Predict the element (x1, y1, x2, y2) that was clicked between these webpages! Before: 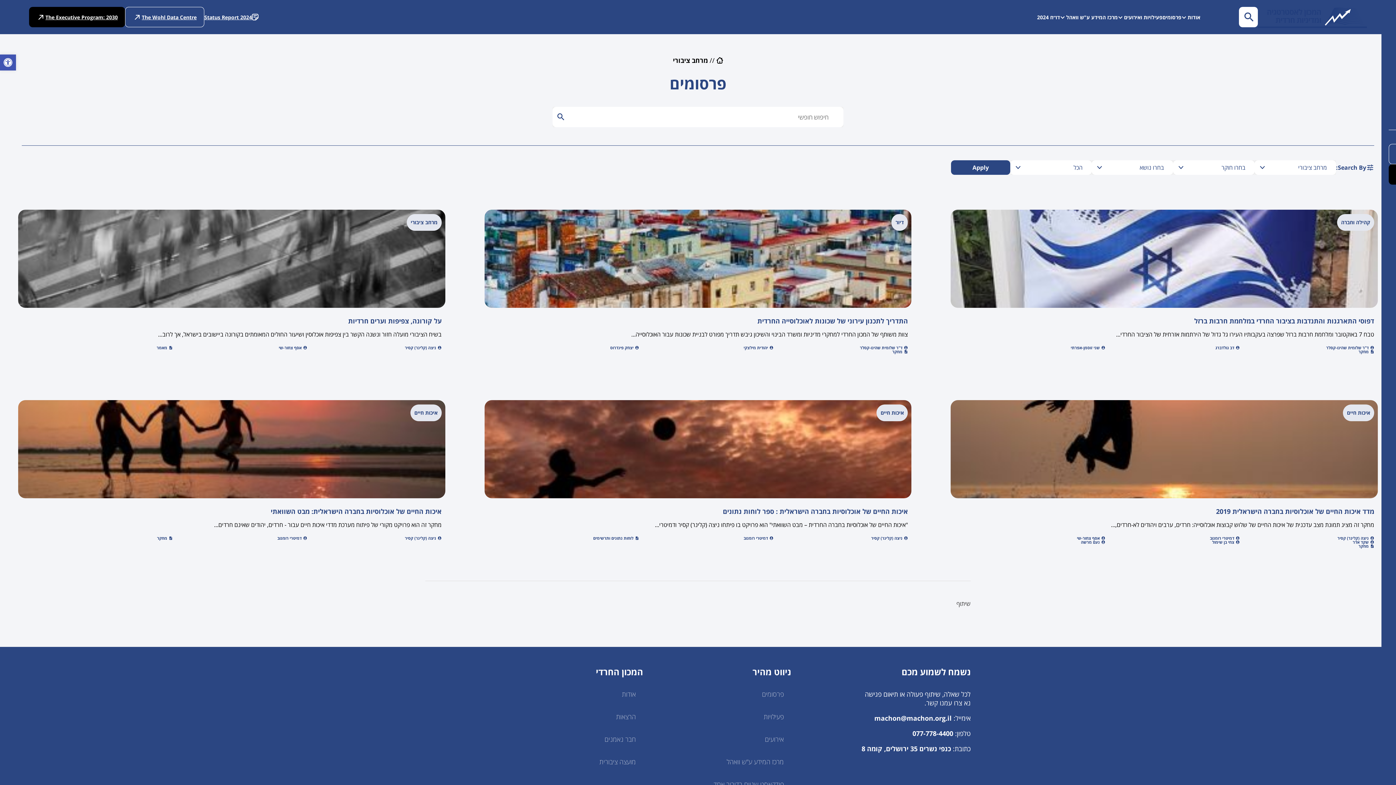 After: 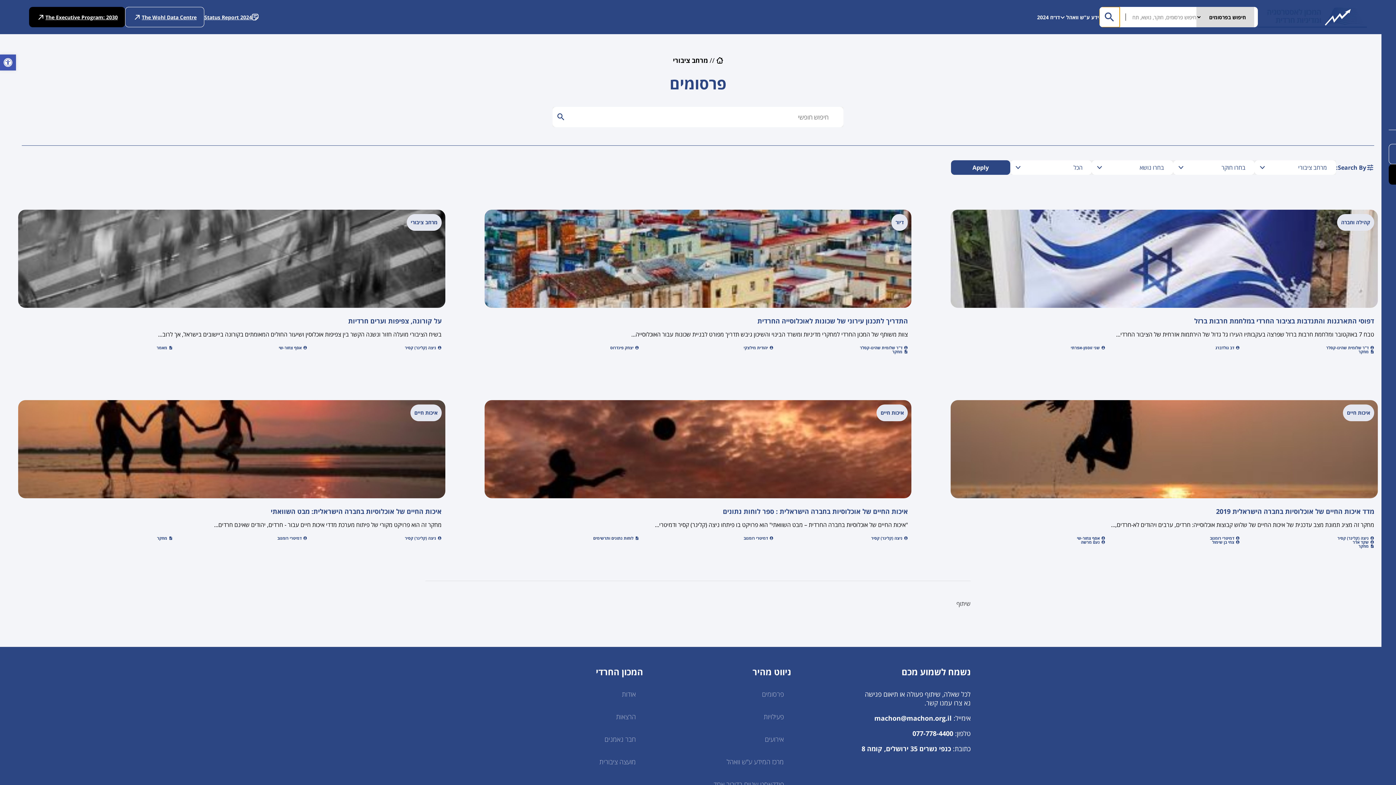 Action: bbox: (1239, 6, 1259, 27)